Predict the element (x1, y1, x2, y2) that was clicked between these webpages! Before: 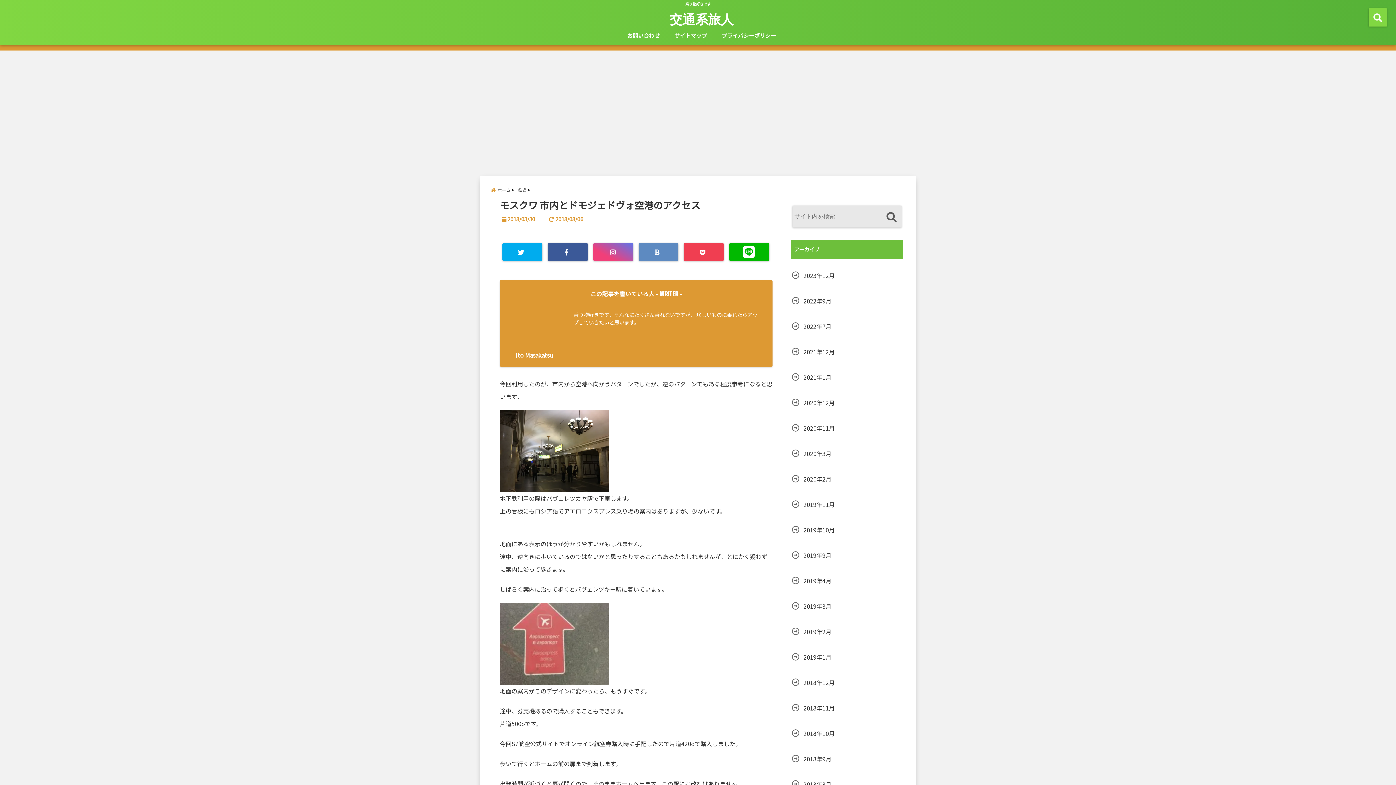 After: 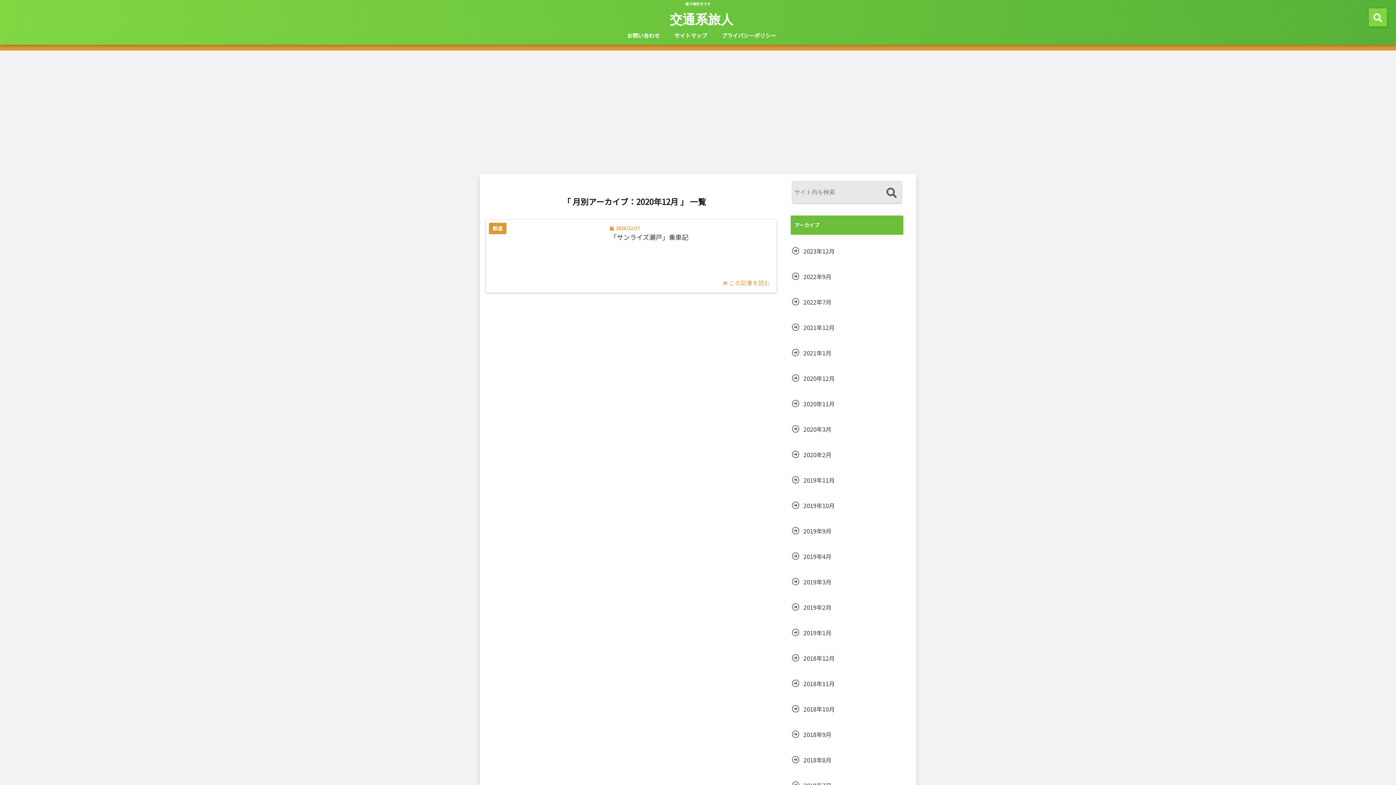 Action: bbox: (790, 395, 836, 410) label: 2020年12月